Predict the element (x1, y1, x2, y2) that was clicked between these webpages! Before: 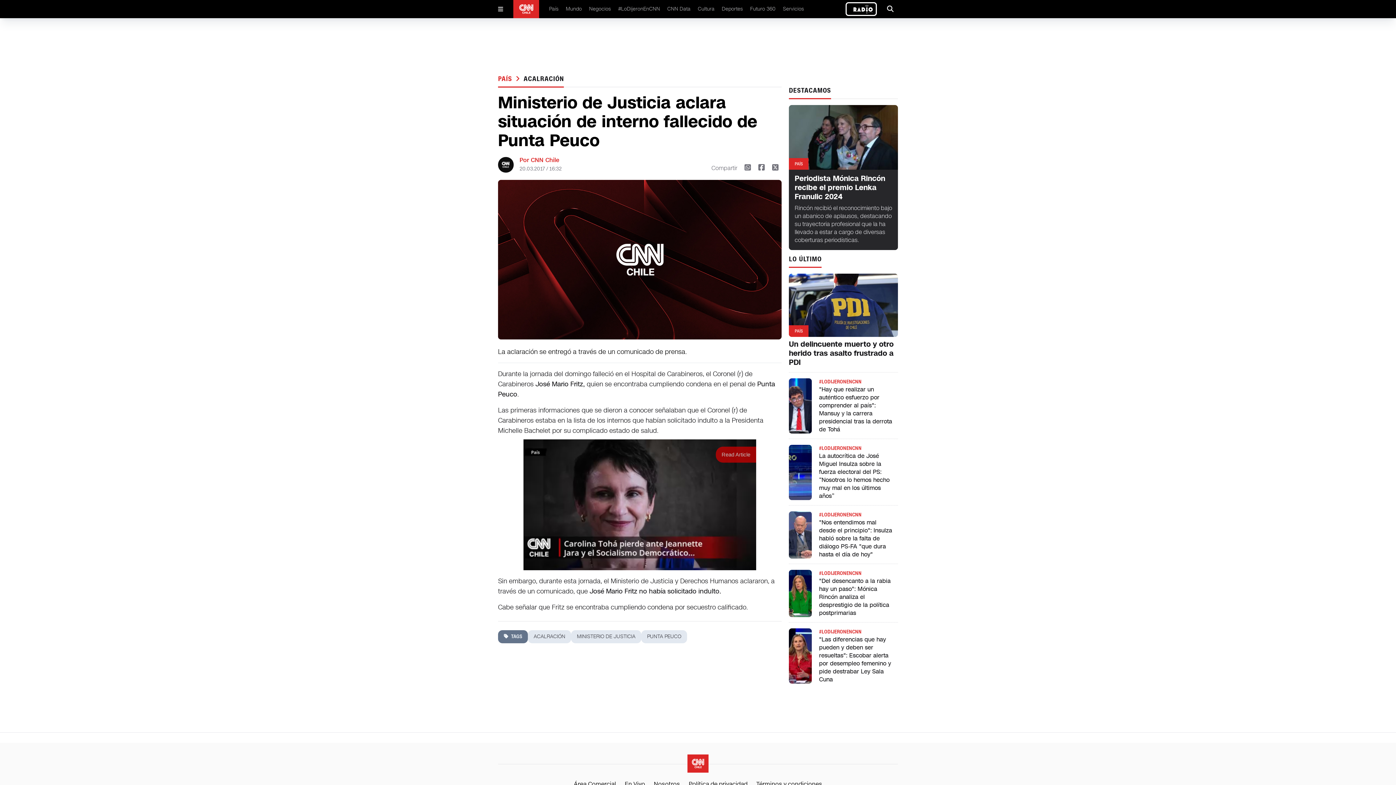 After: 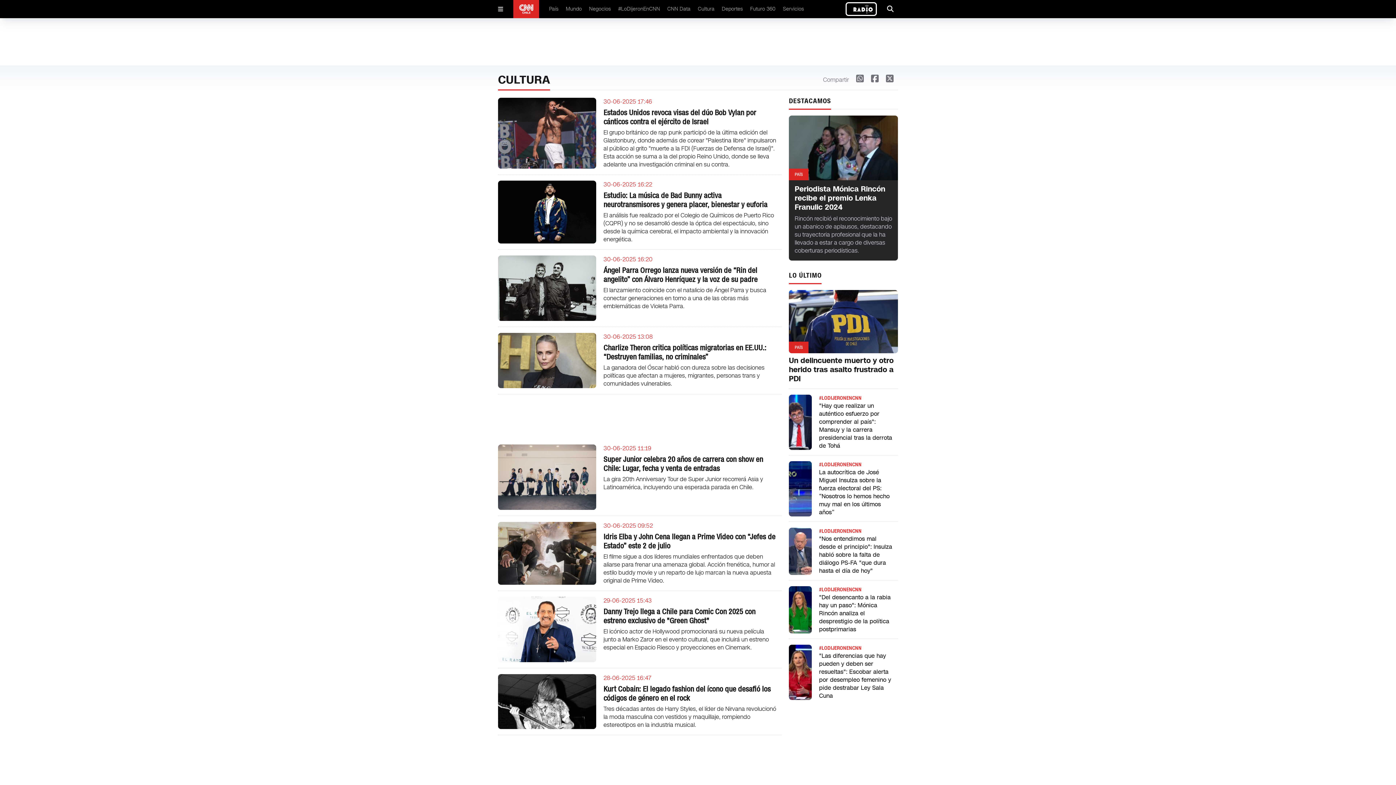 Action: bbox: (698, 5, 714, 12) label: Cultura